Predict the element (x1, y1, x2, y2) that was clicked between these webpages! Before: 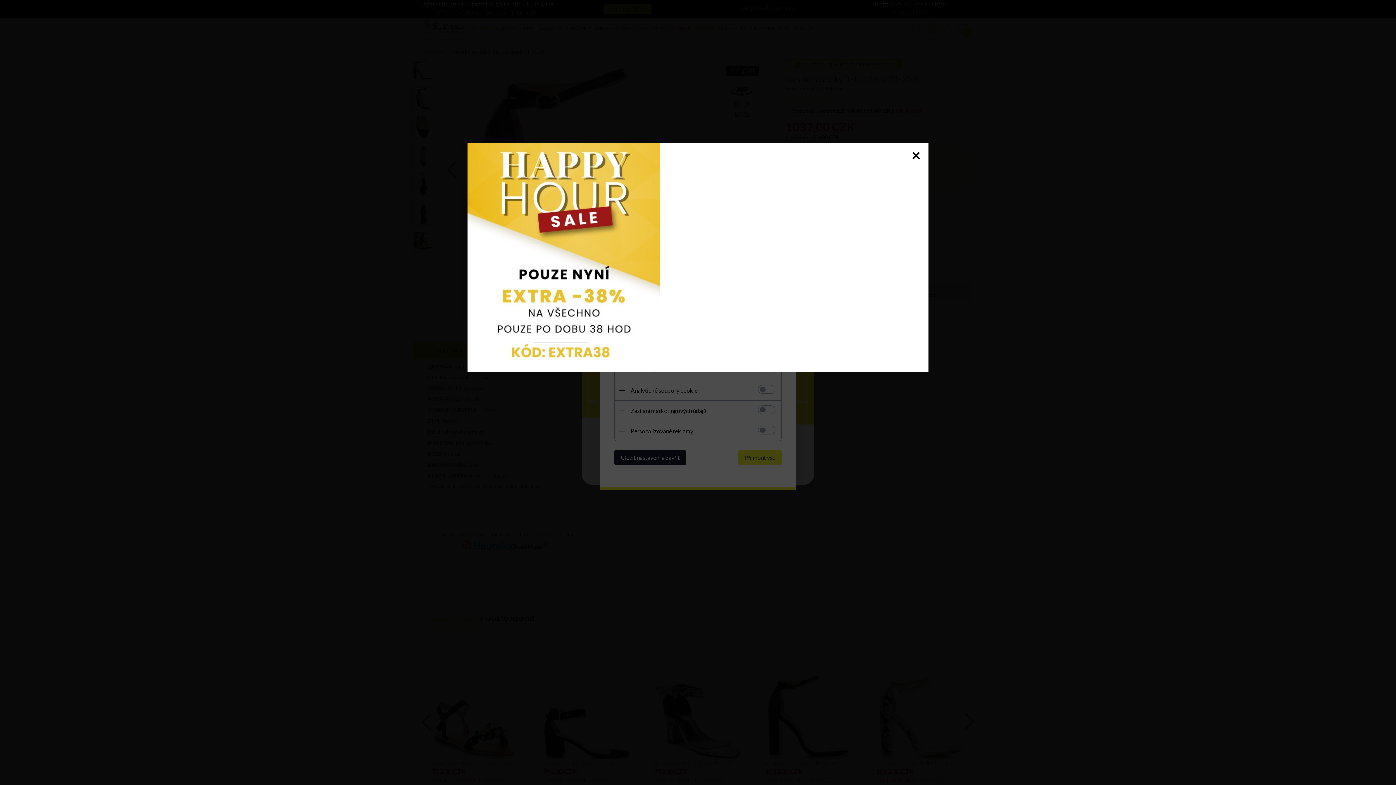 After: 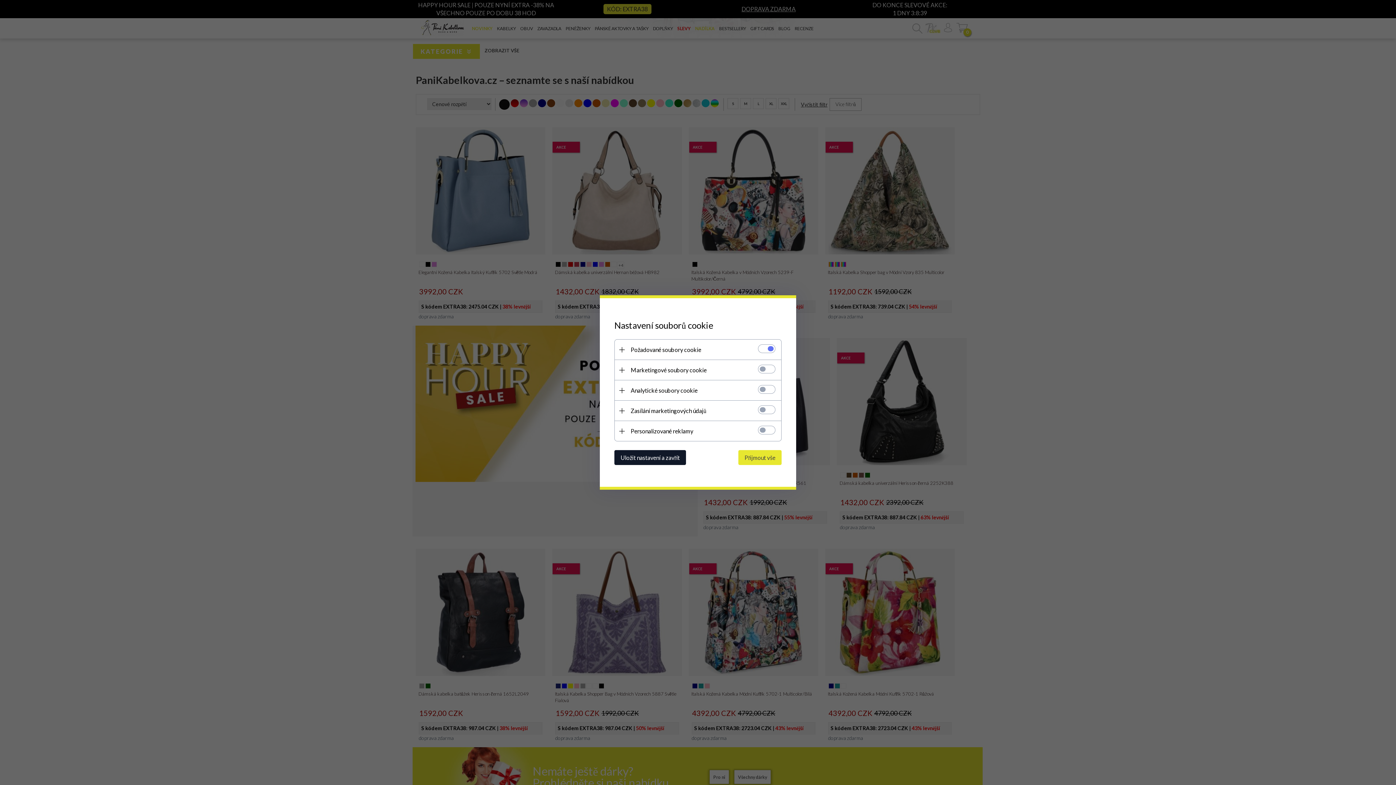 Action: bbox: (467, 143, 928, 372)